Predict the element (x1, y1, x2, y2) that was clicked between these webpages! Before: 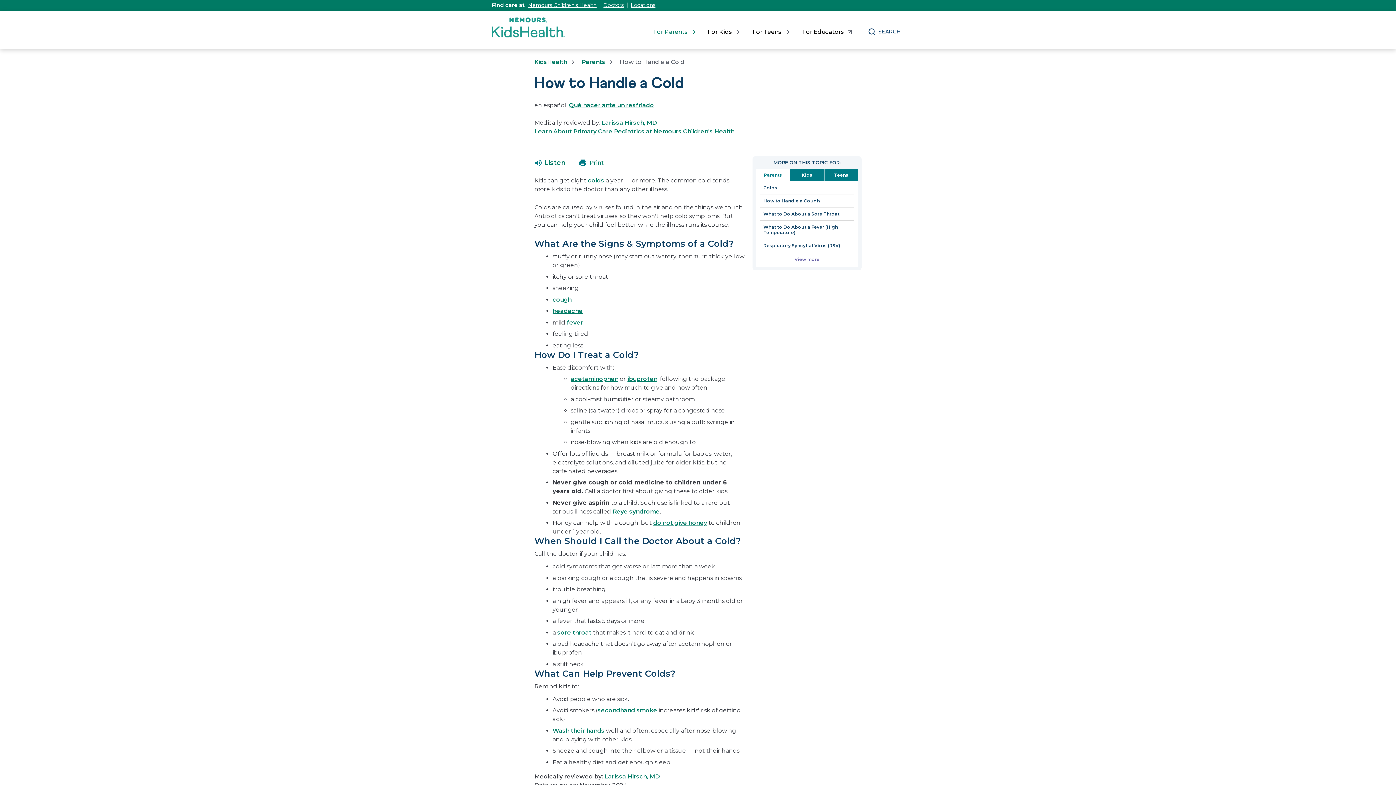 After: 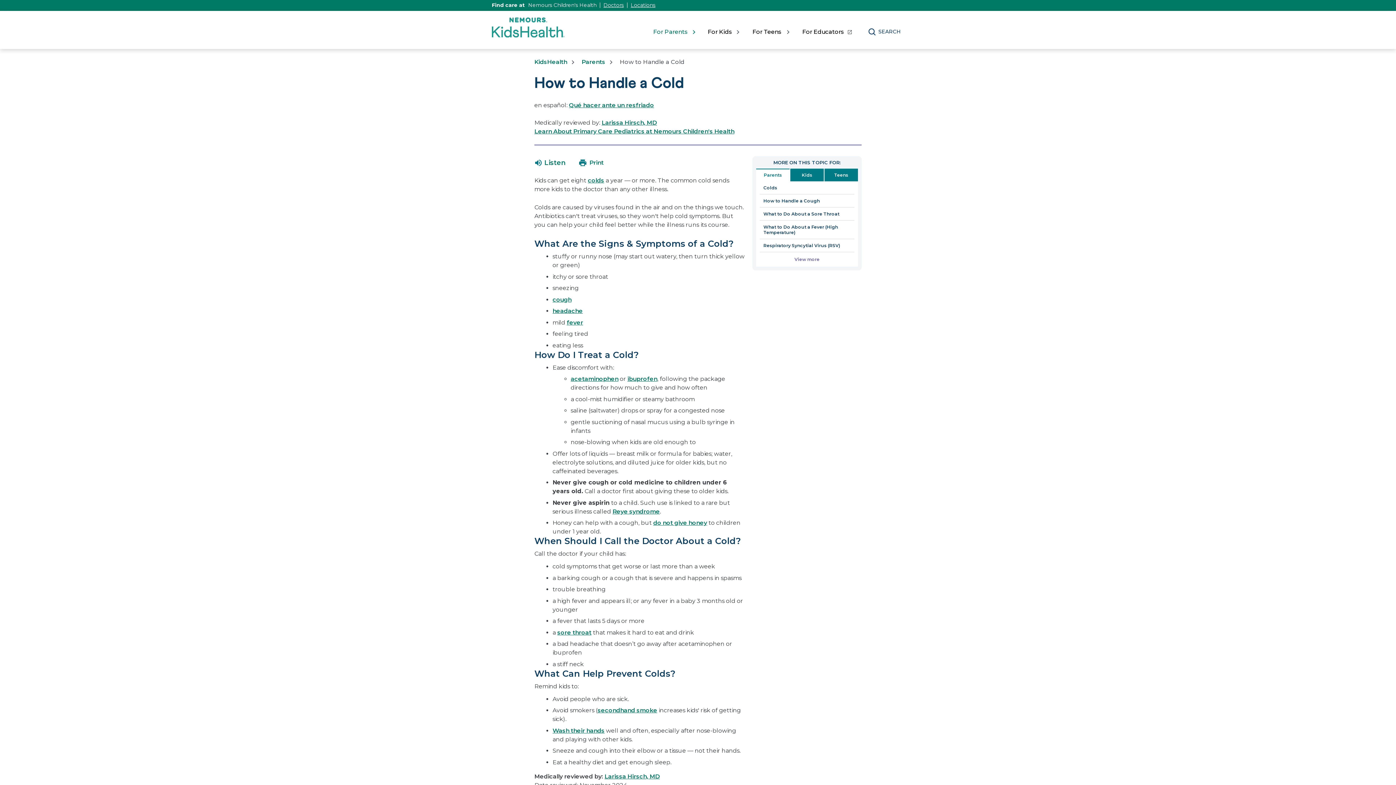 Action: bbox: (528, 1, 596, 8) label: Nemours Children's Health